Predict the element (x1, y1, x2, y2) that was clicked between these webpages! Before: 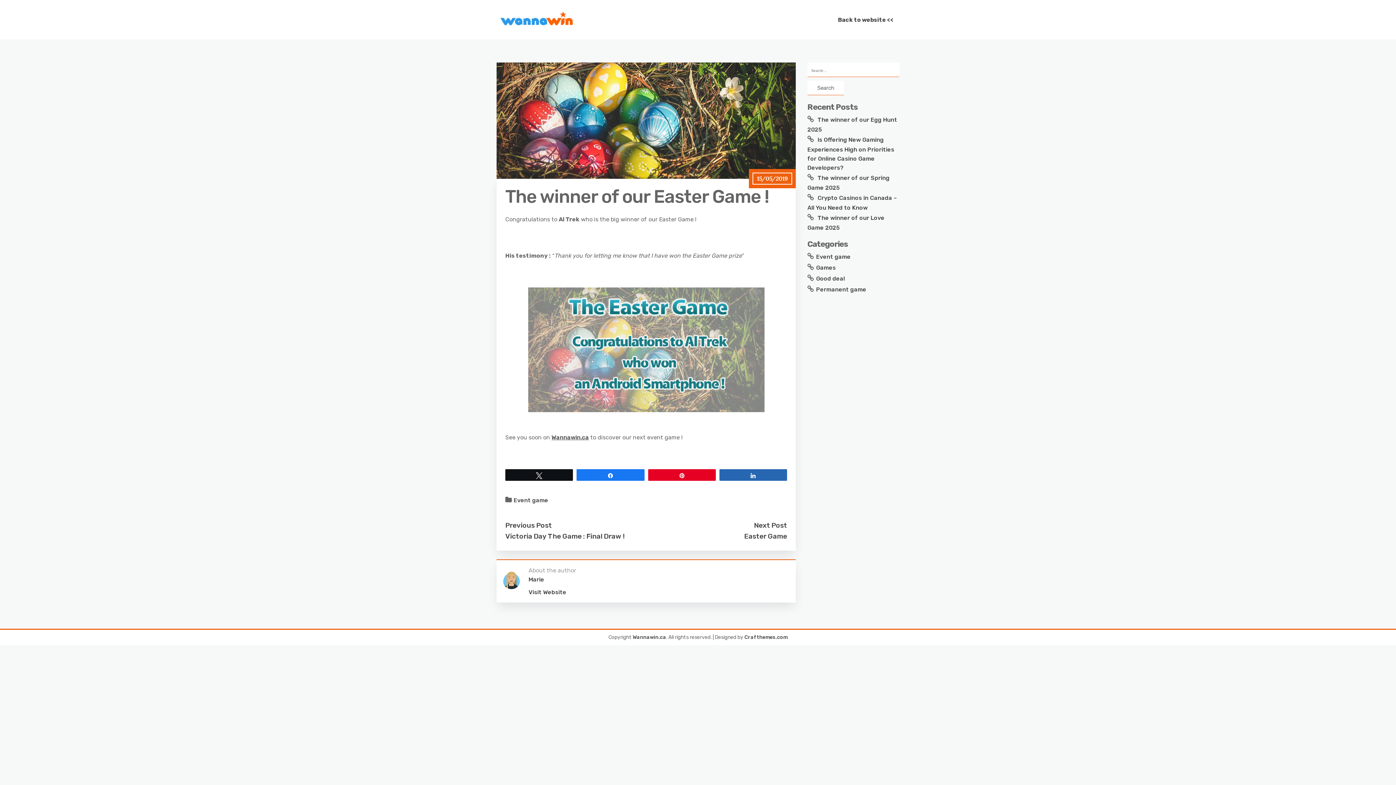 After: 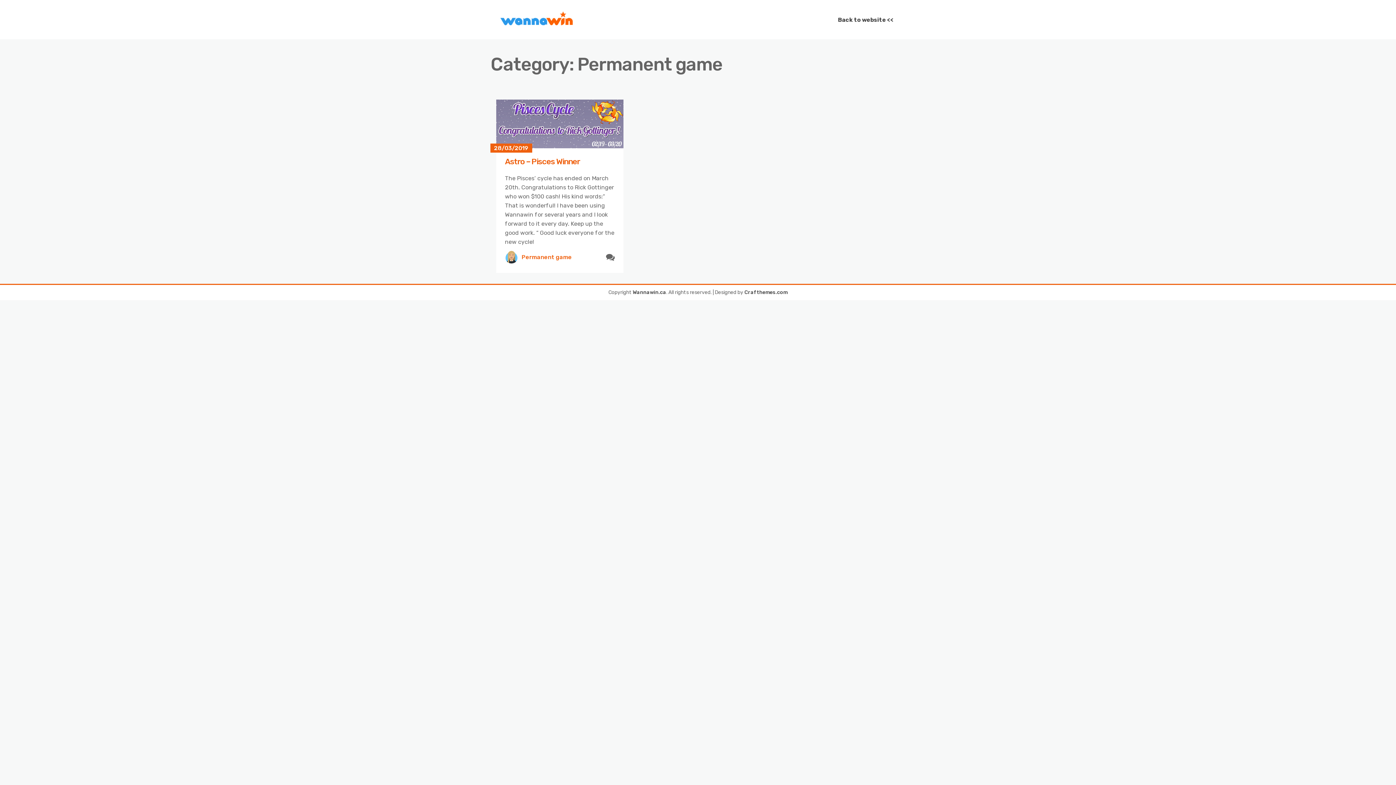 Action: bbox: (816, 286, 866, 293) label: Permanent game